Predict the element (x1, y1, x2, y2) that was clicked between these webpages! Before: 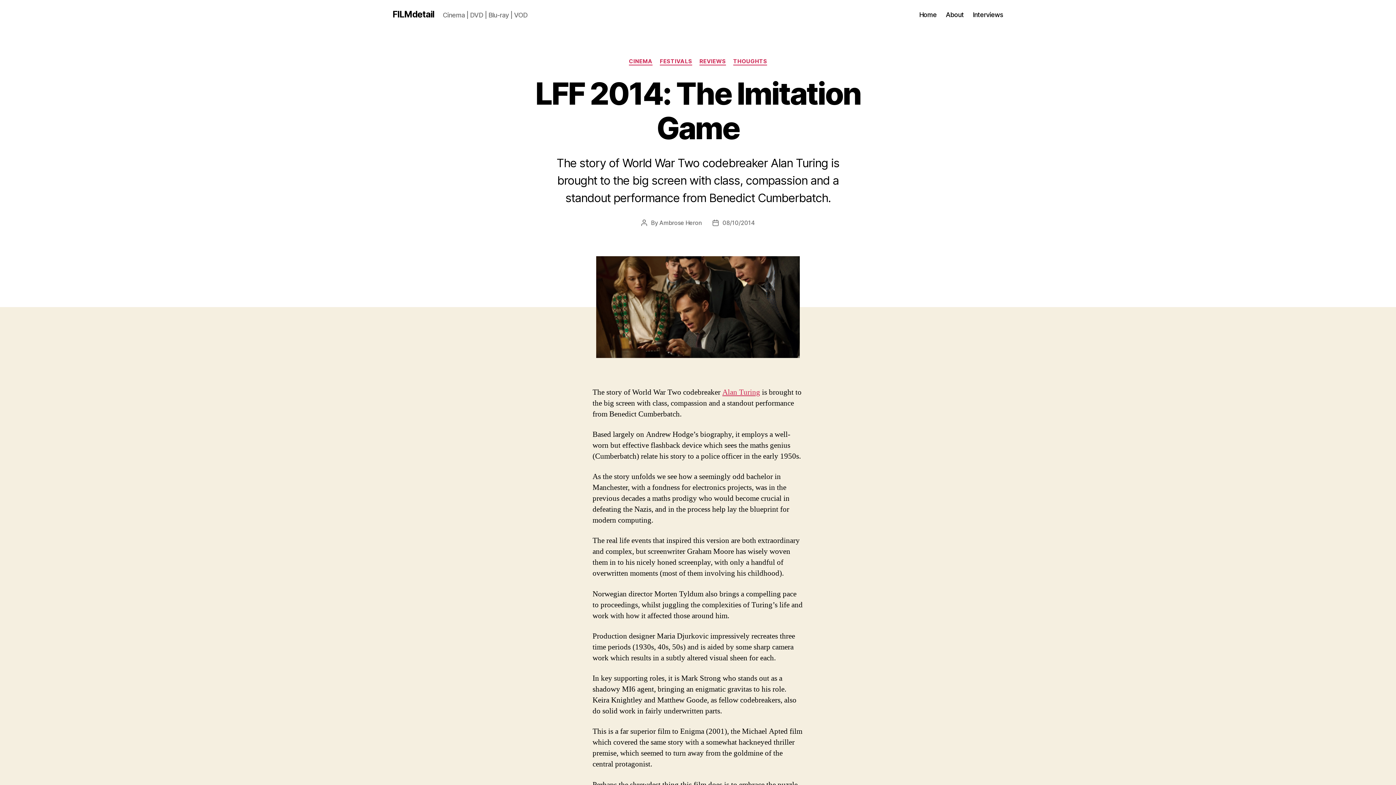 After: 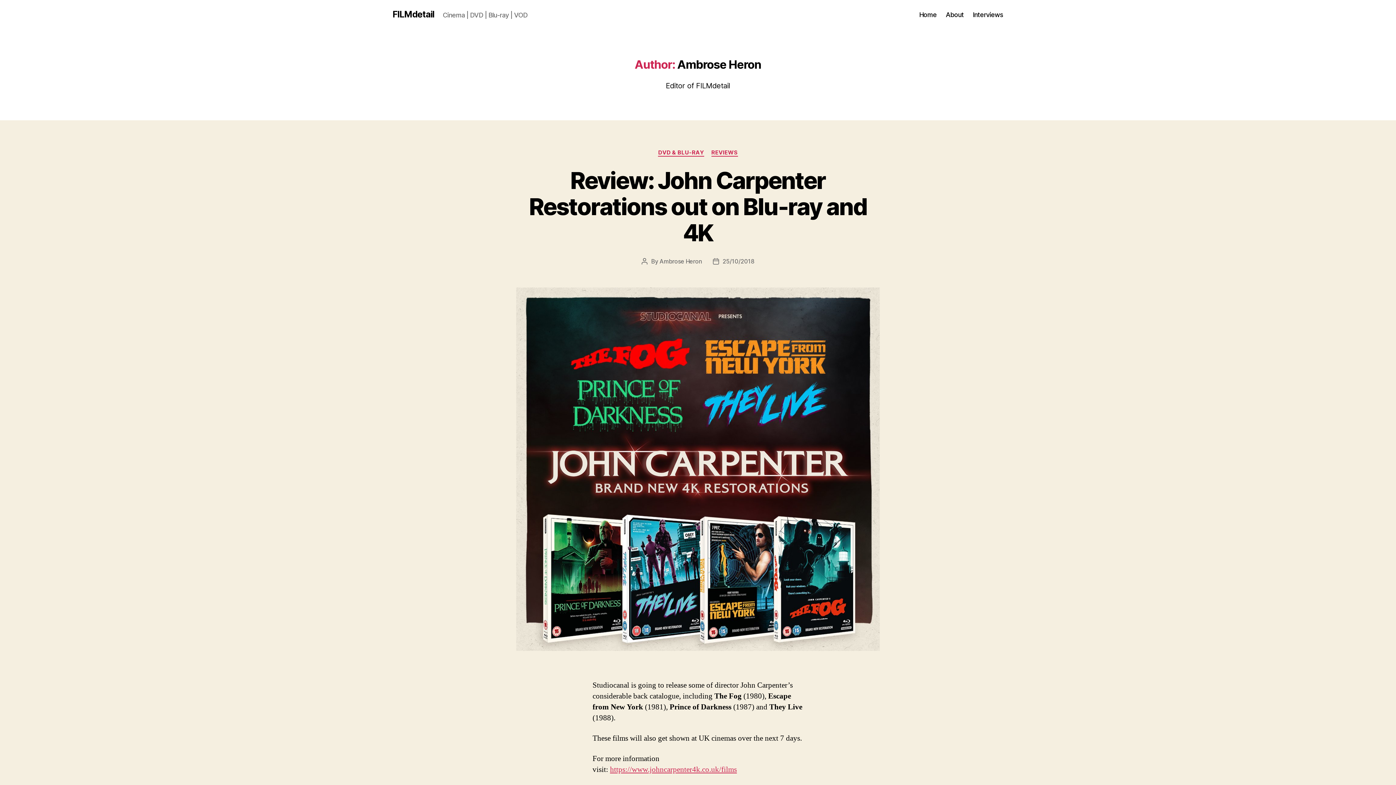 Action: bbox: (659, 219, 701, 226) label: Ambrose Heron